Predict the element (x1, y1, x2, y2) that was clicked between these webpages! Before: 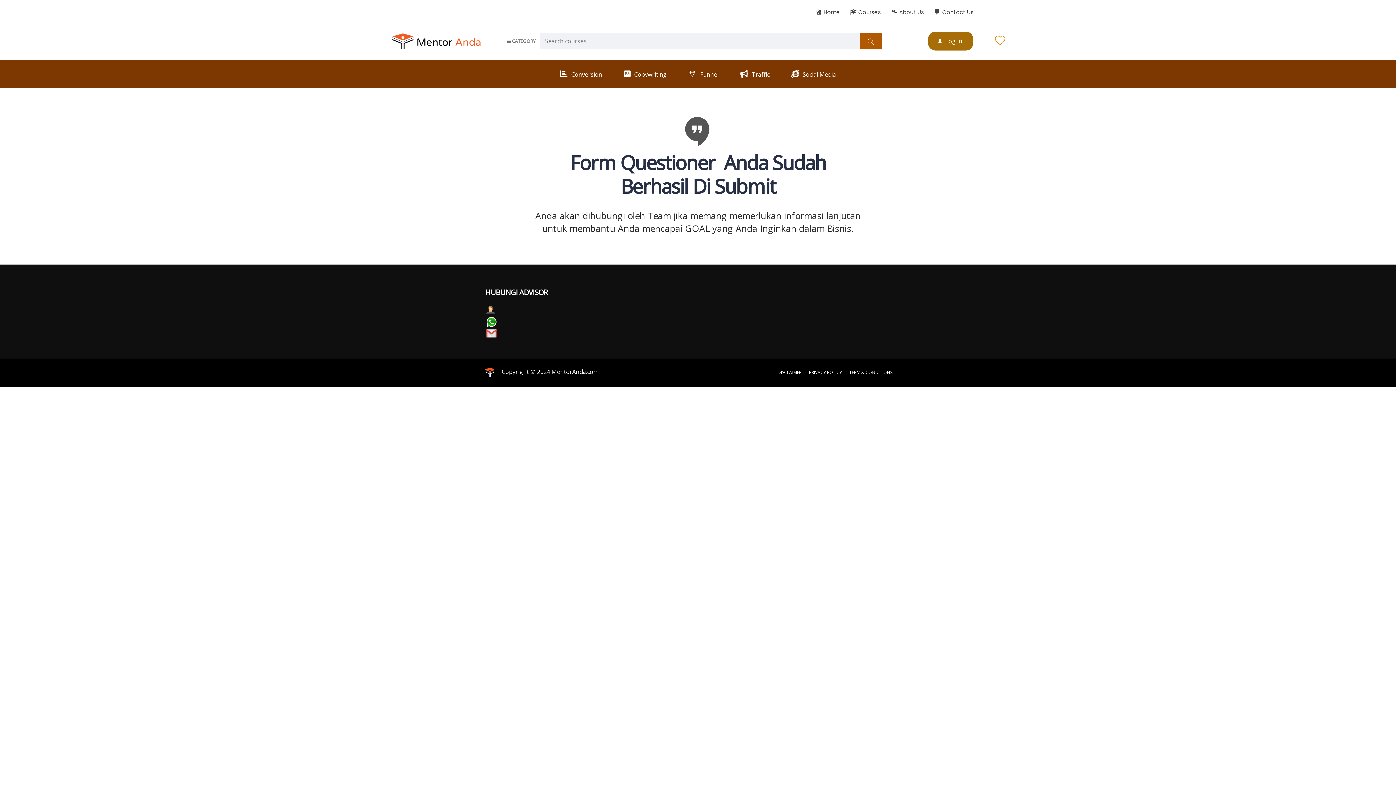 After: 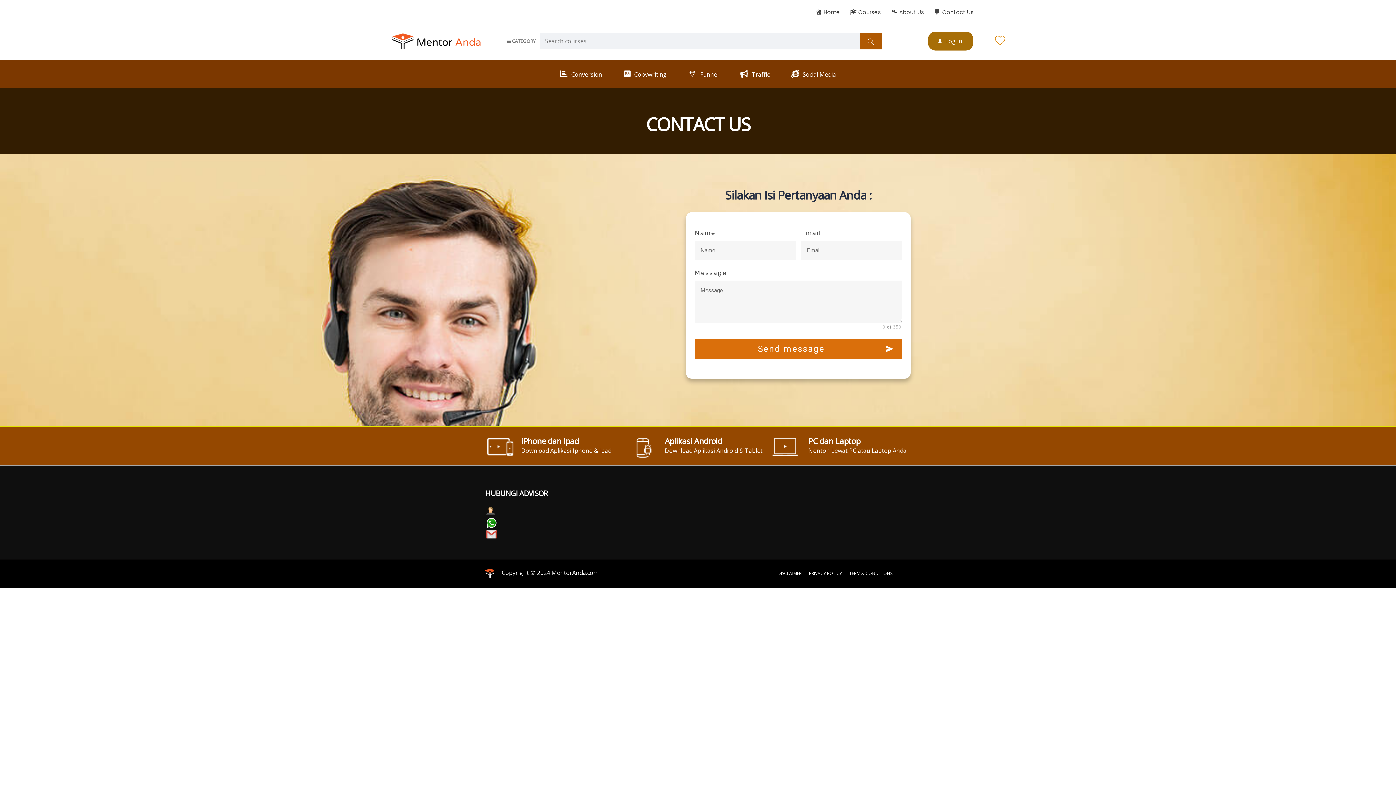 Action: label: Contact Us bbox: (934, 6, 973, 18)